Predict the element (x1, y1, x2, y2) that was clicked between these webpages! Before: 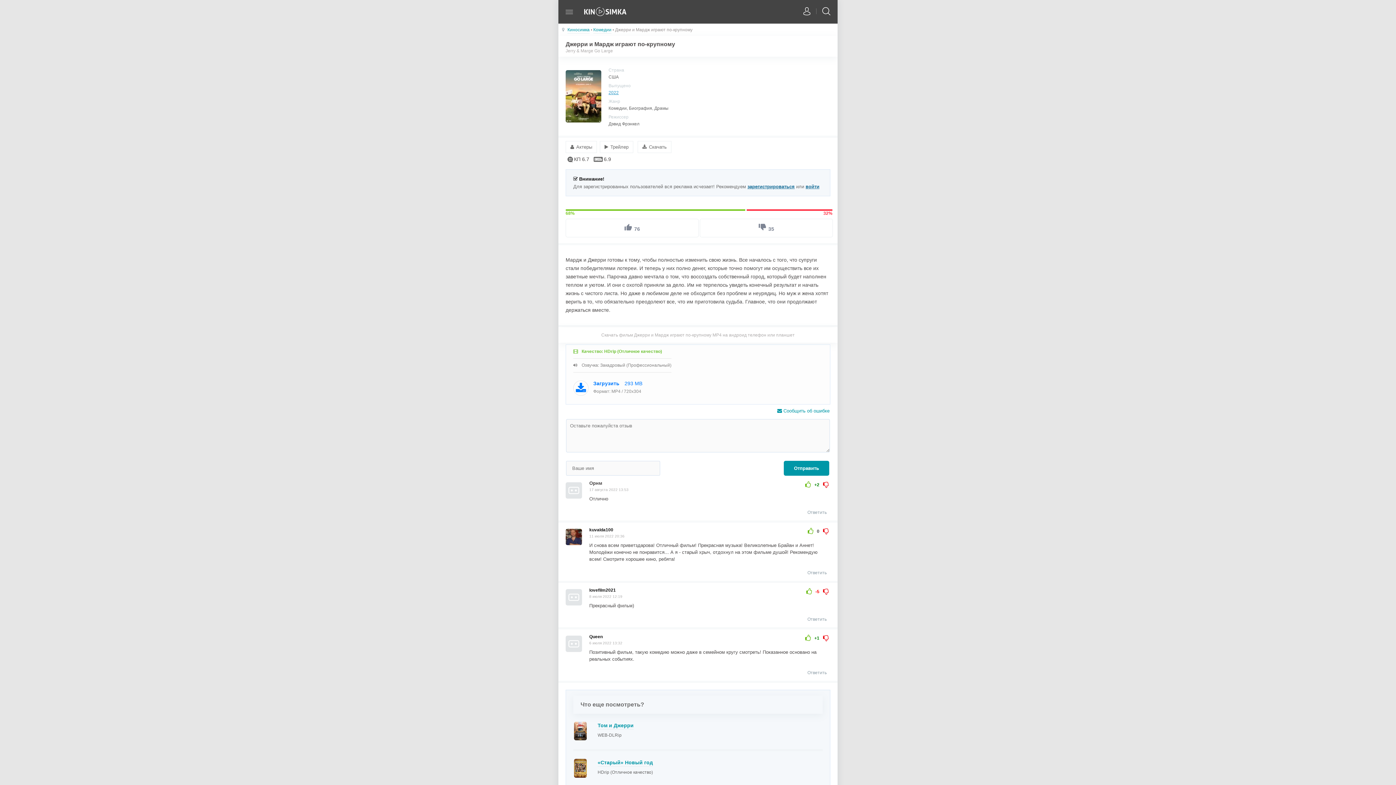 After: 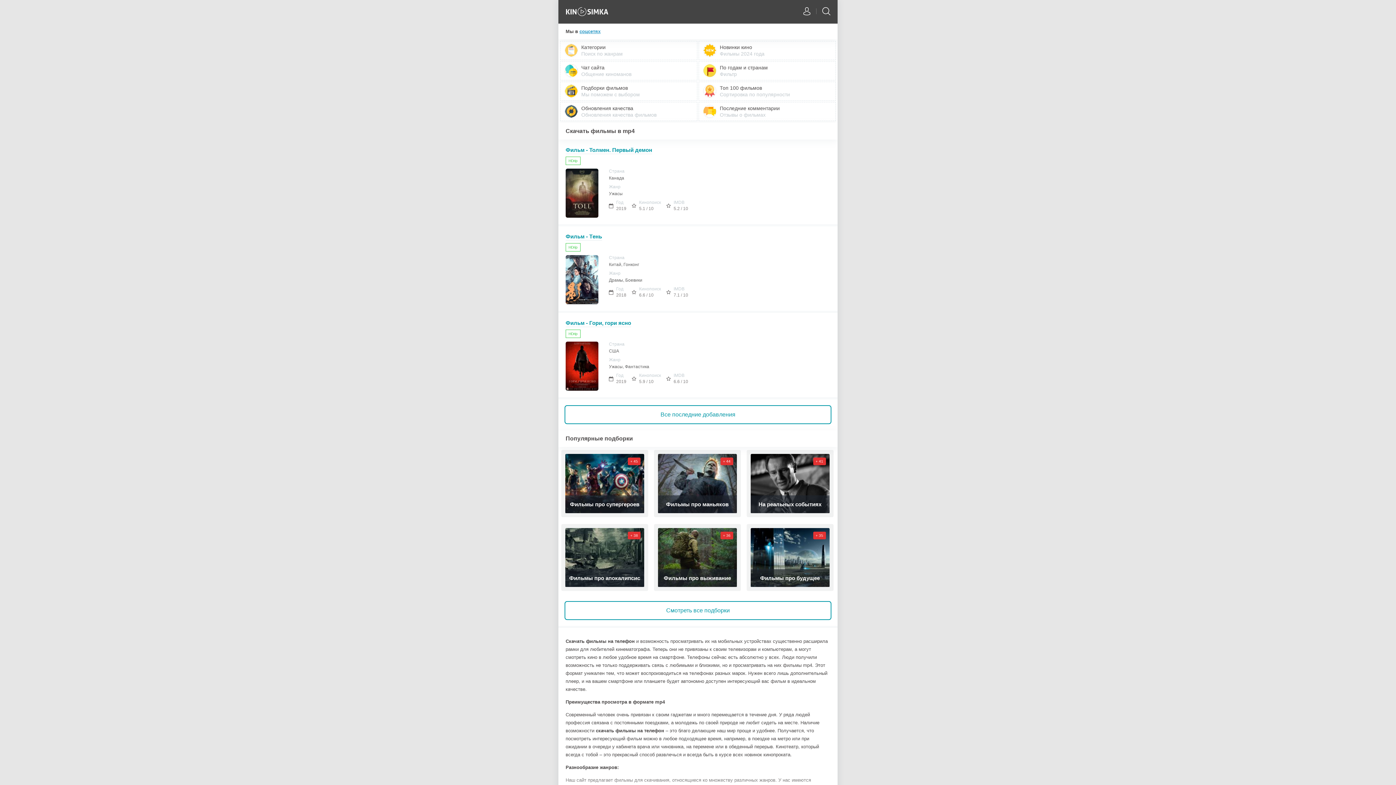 Action: bbox: (584, 7, 627, 23)